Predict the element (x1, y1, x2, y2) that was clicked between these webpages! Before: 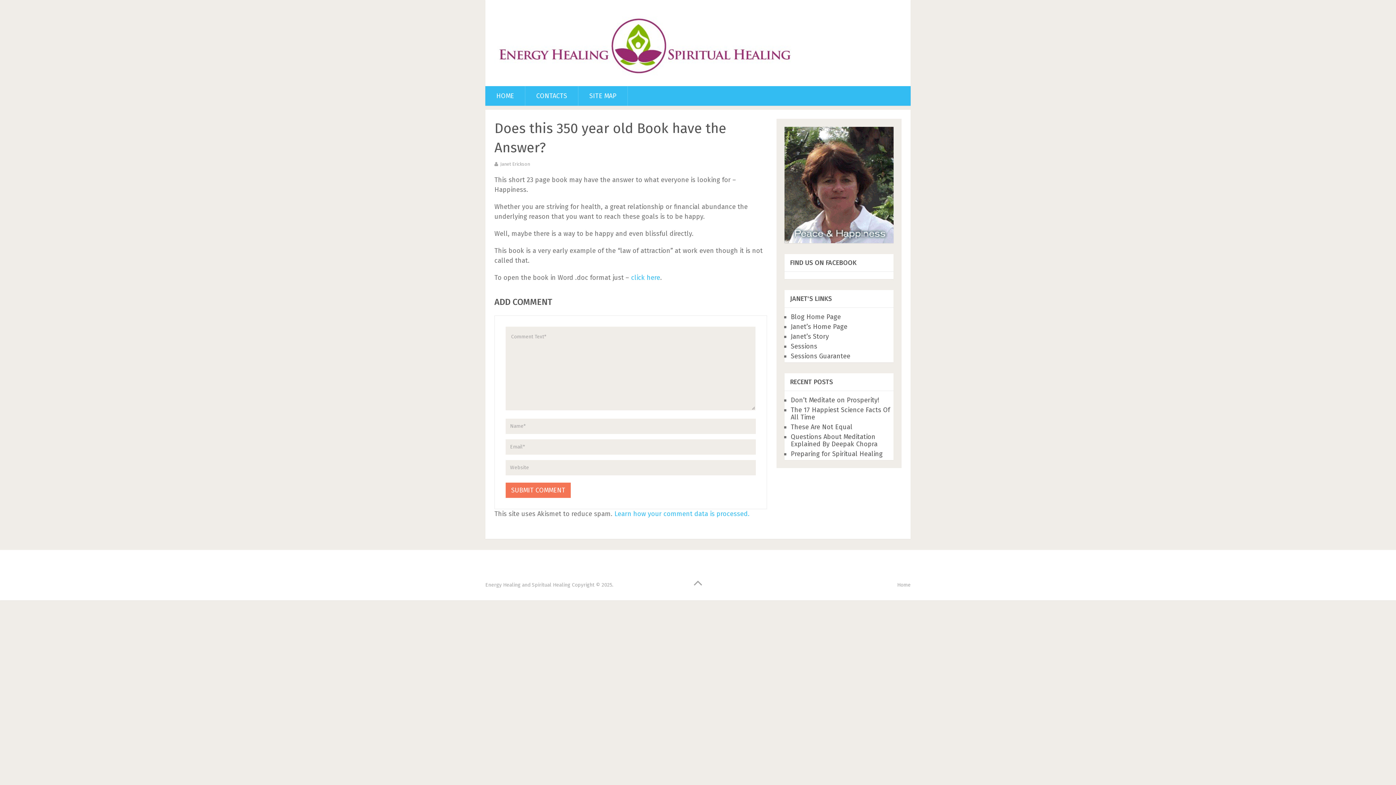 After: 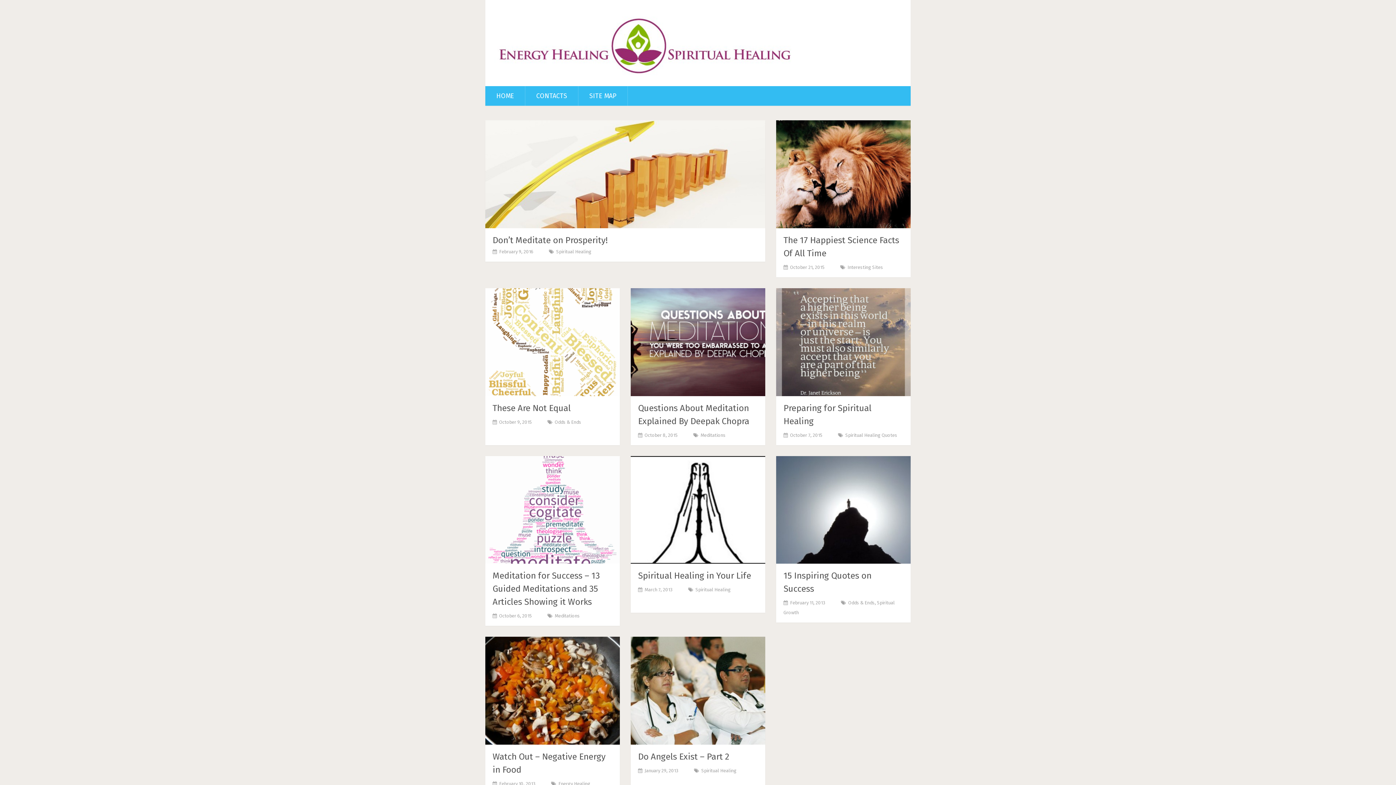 Action: label: HOME bbox: (485, 86, 525, 105)